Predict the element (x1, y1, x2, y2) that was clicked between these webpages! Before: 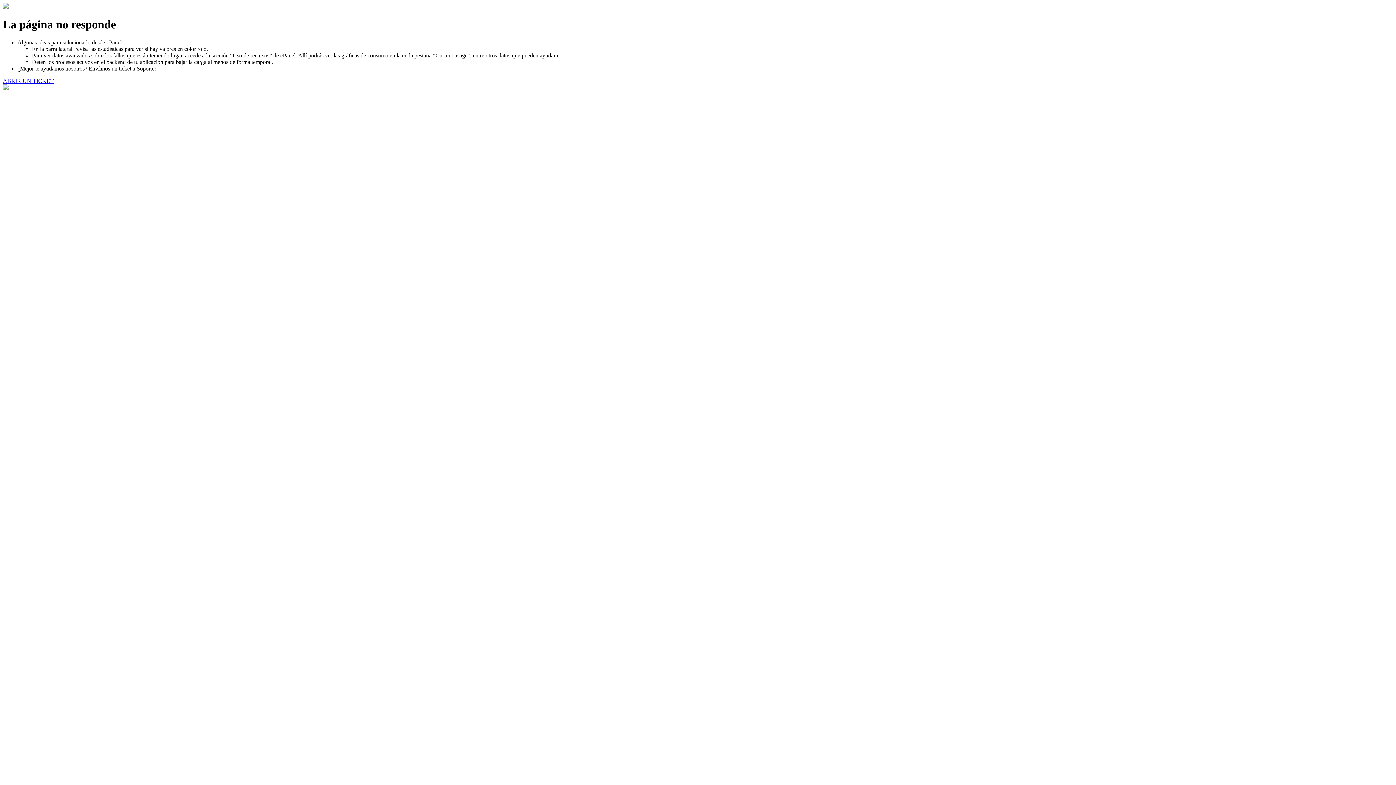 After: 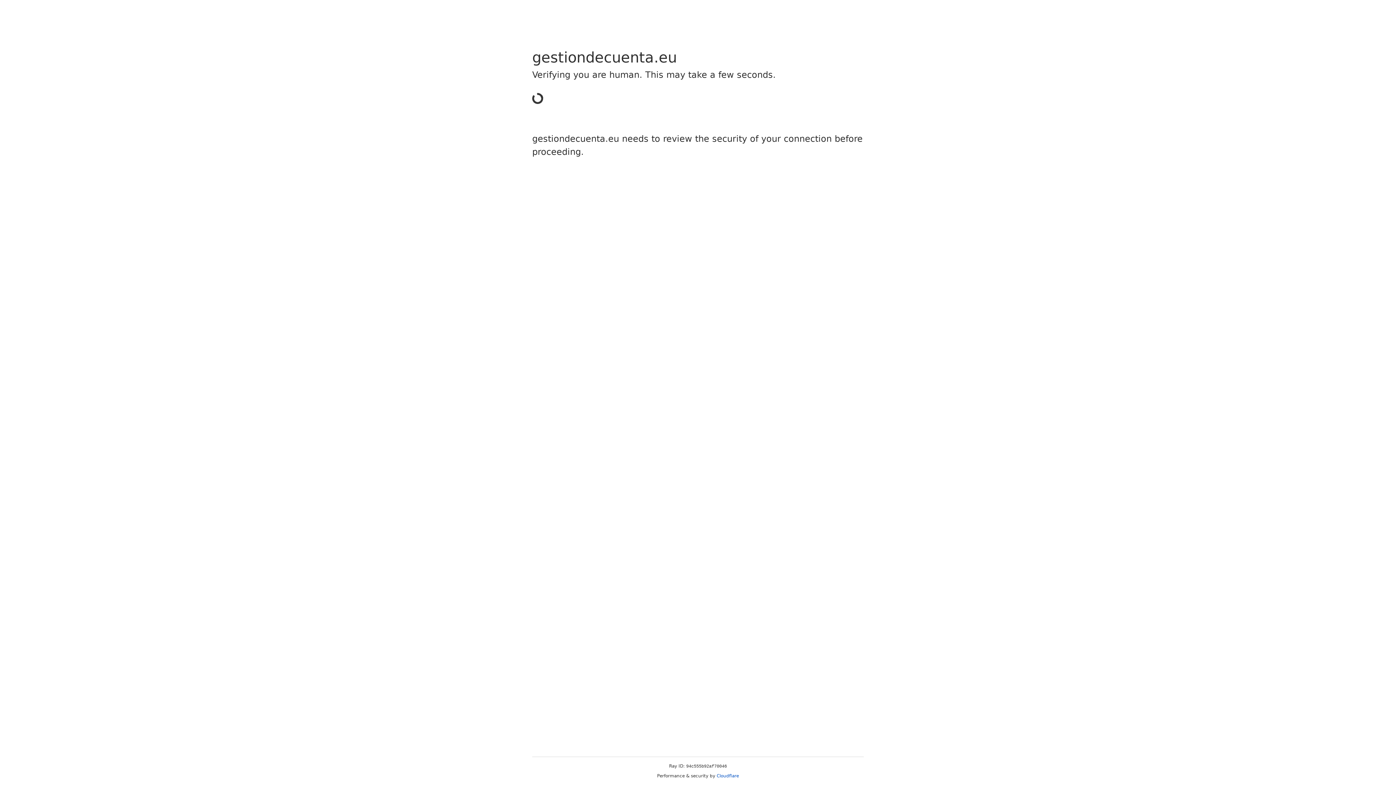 Action: bbox: (2, 77, 53, 83) label: ABRIR UN TICKET